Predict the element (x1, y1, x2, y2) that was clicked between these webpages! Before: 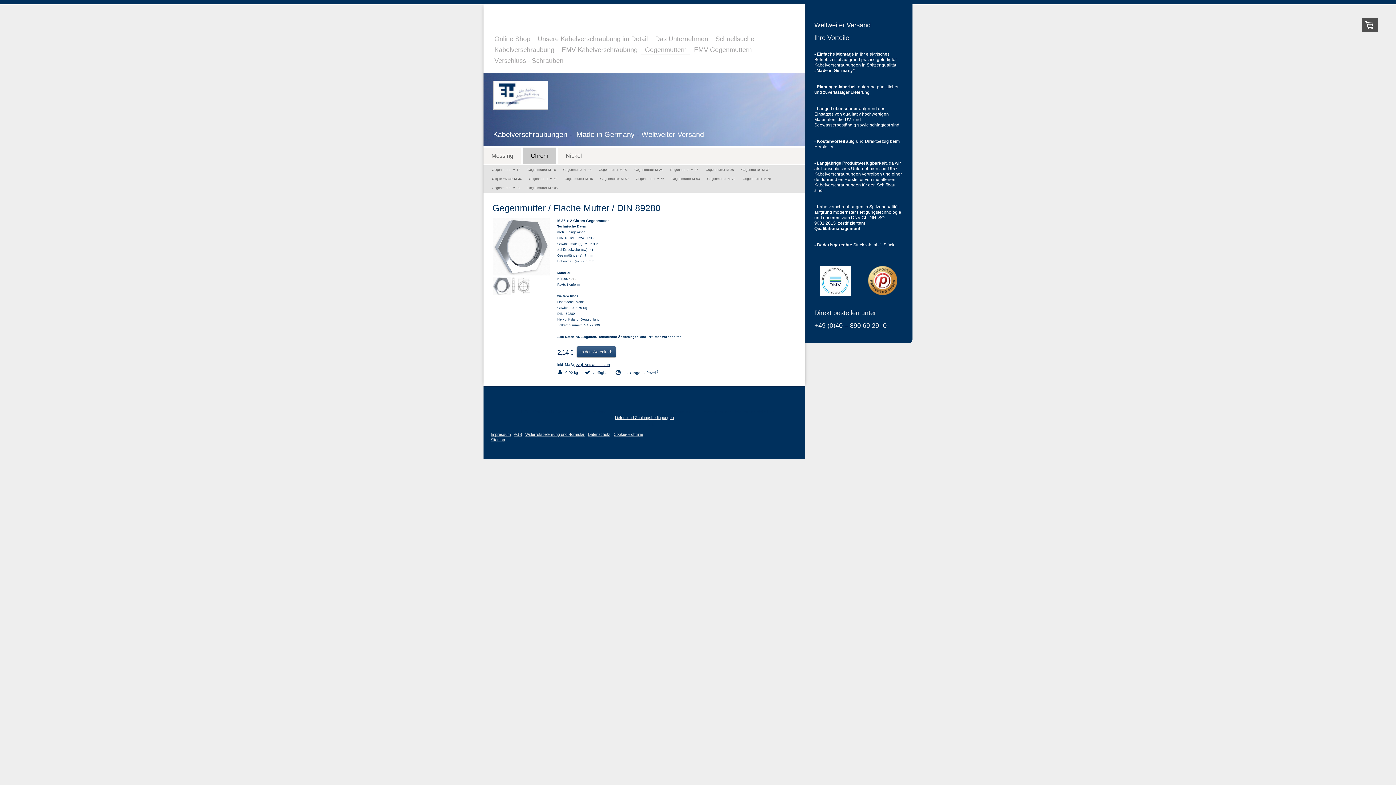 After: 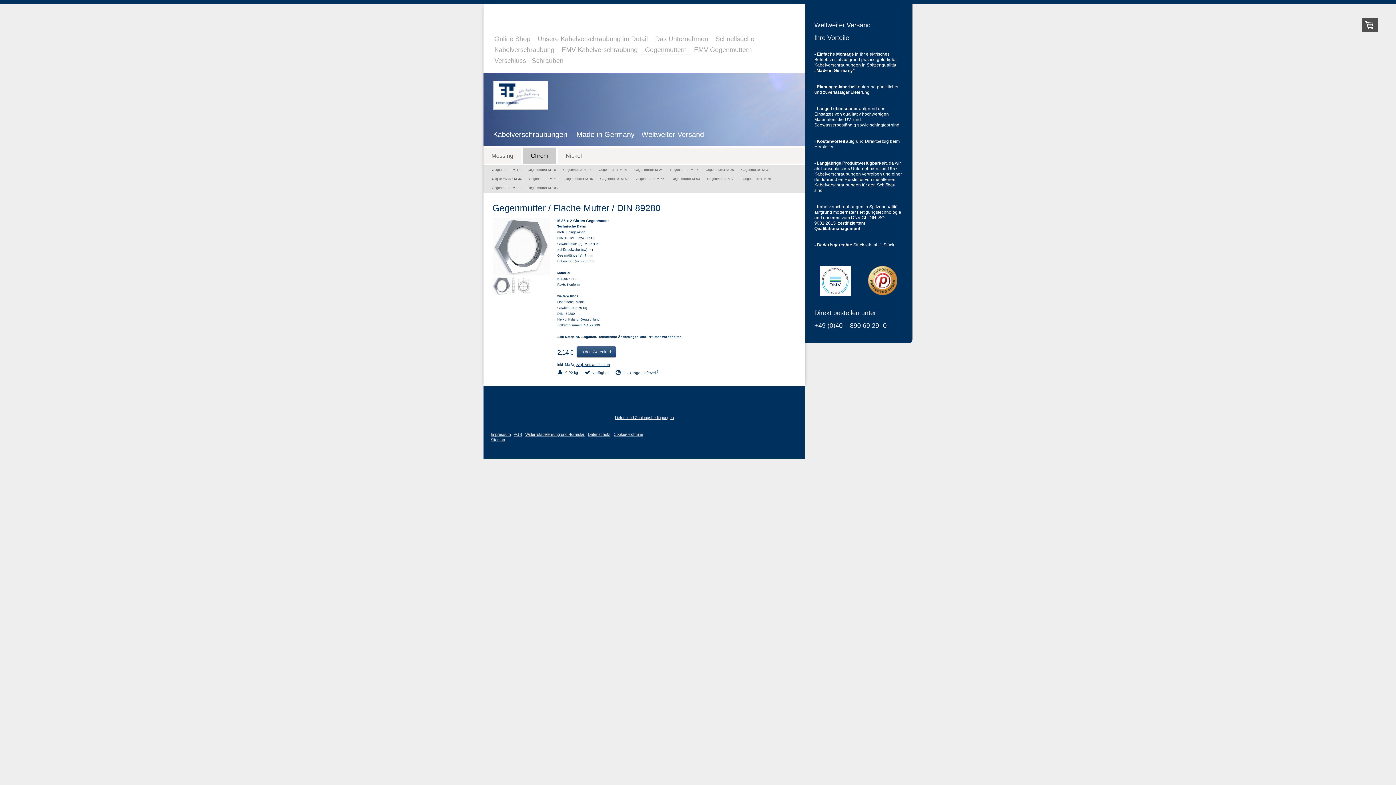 Action: bbox: (488, 174, 525, 183) label: Gegenmutter M 36